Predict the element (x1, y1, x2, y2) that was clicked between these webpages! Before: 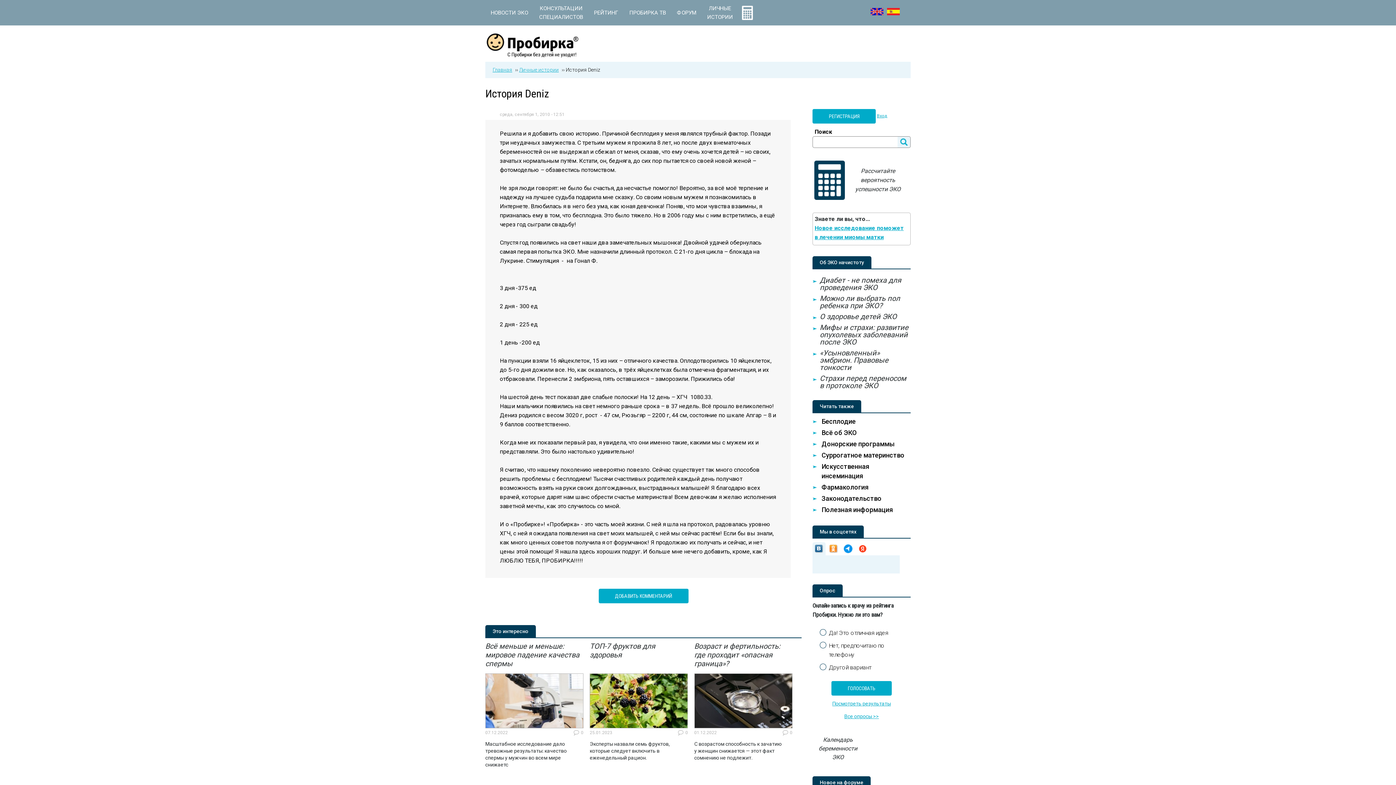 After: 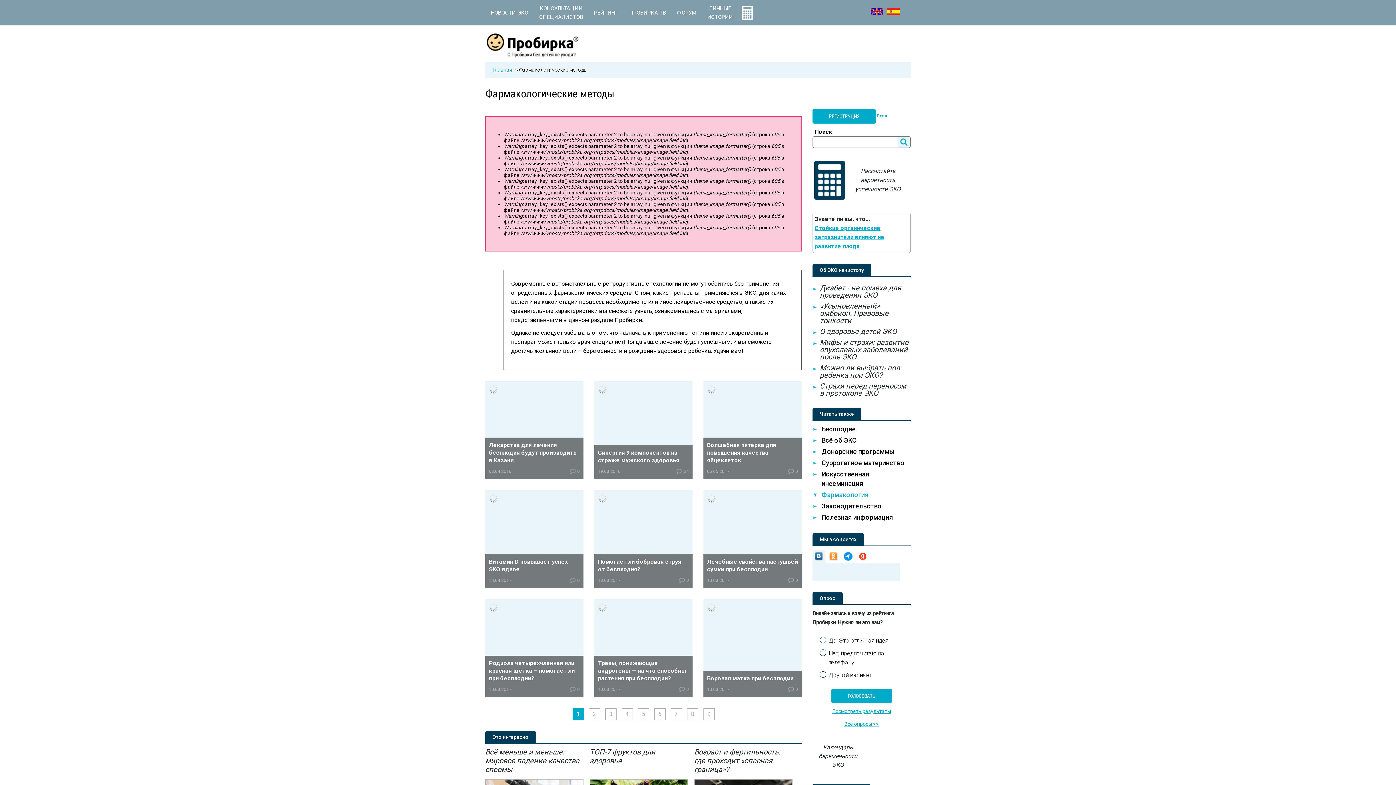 Action: label: Фармакология bbox: (821, 483, 868, 491)